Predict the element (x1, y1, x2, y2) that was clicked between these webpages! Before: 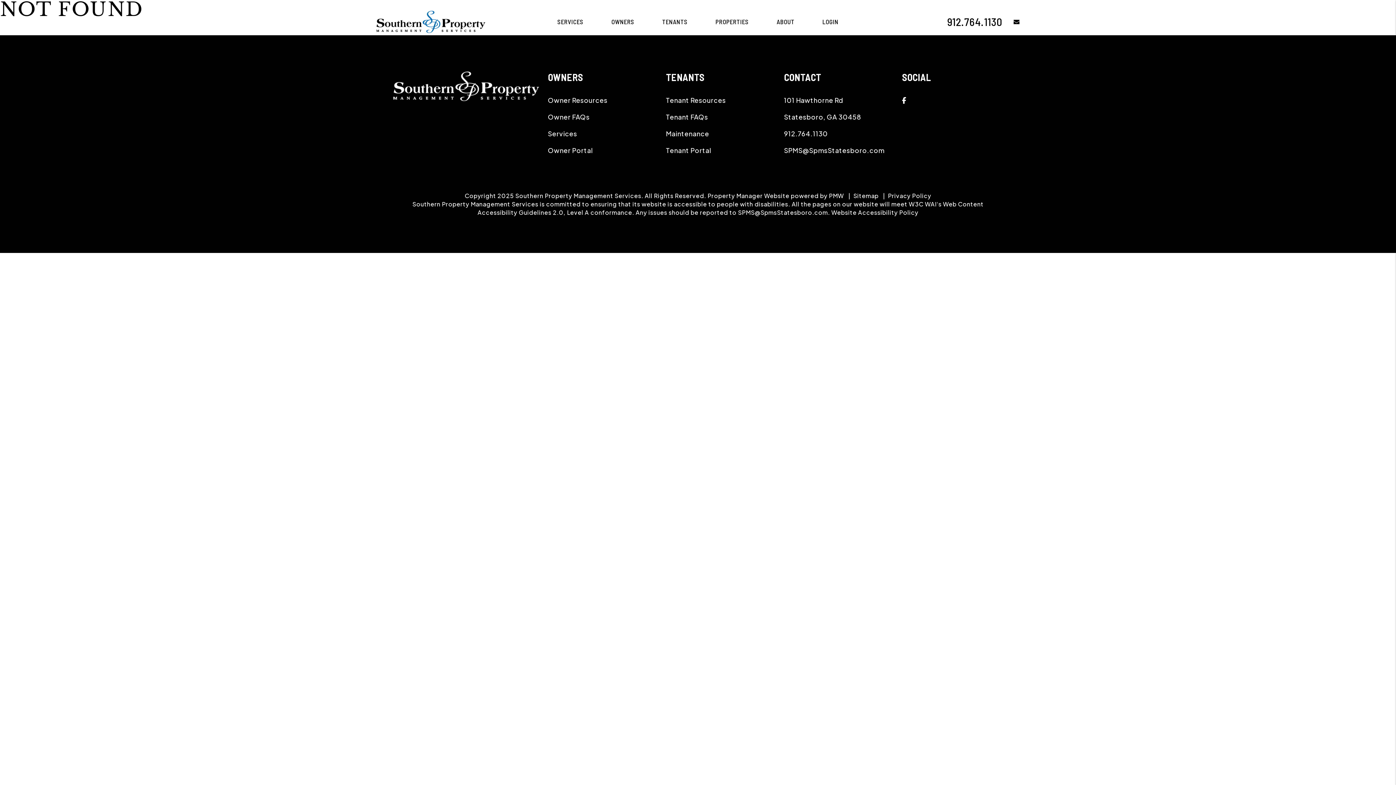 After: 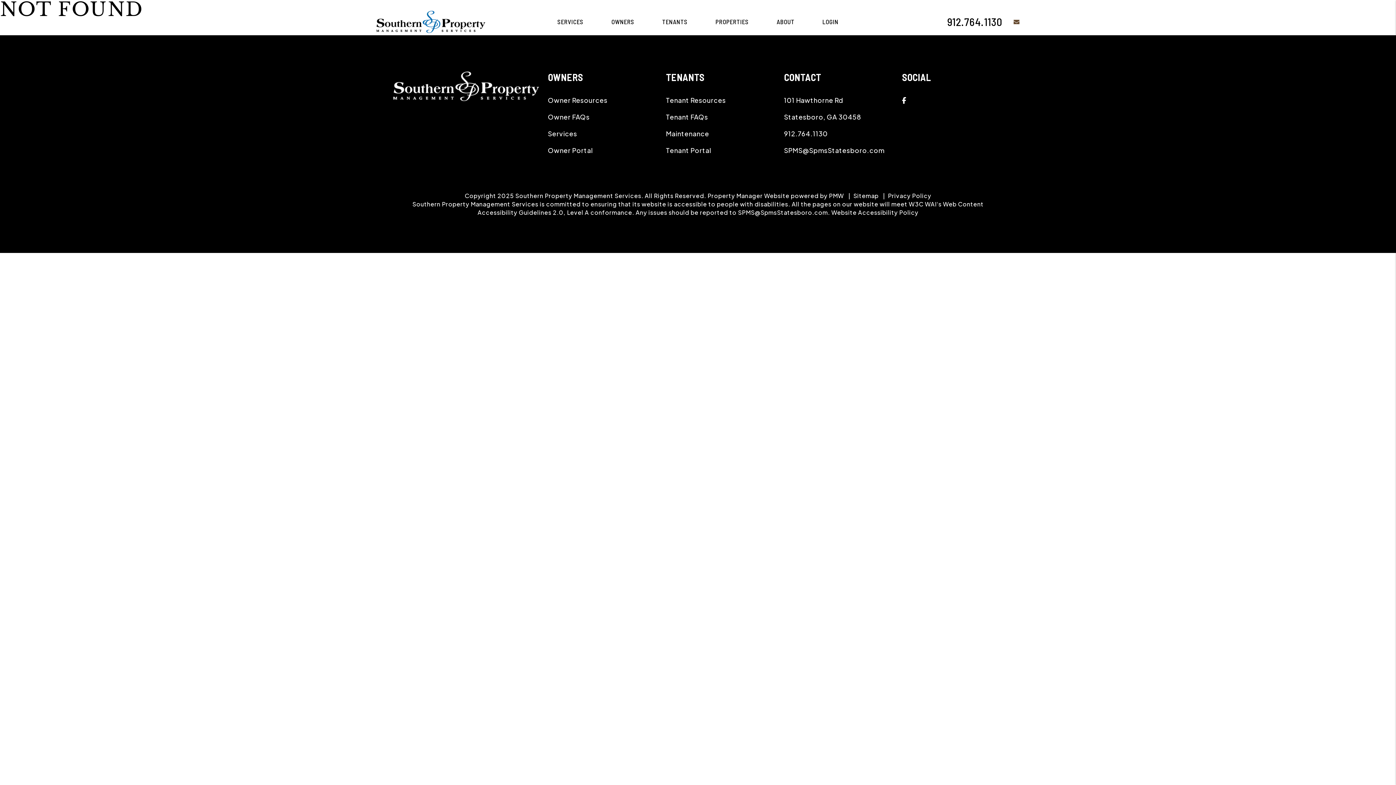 Action: label: email bbox: (1002, 17, 1020, 26)